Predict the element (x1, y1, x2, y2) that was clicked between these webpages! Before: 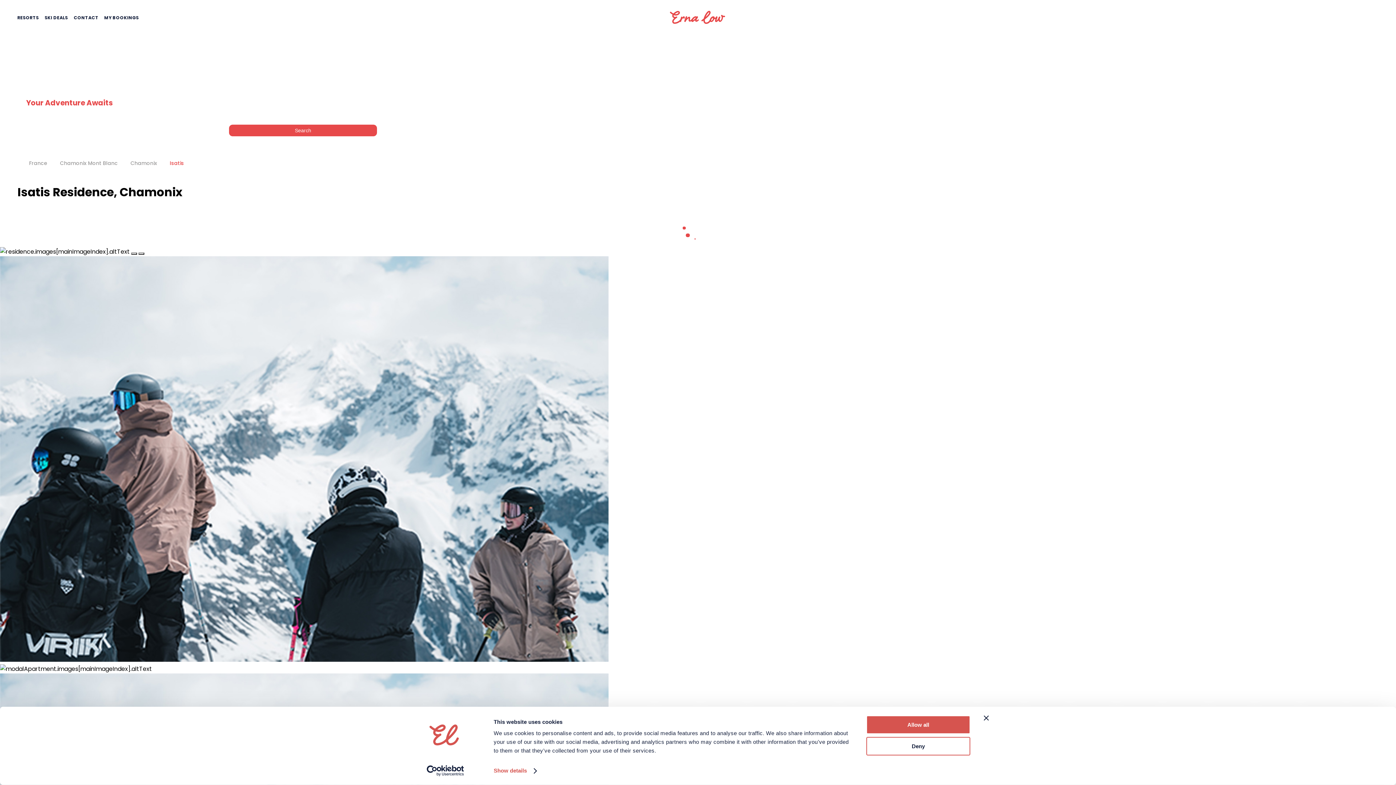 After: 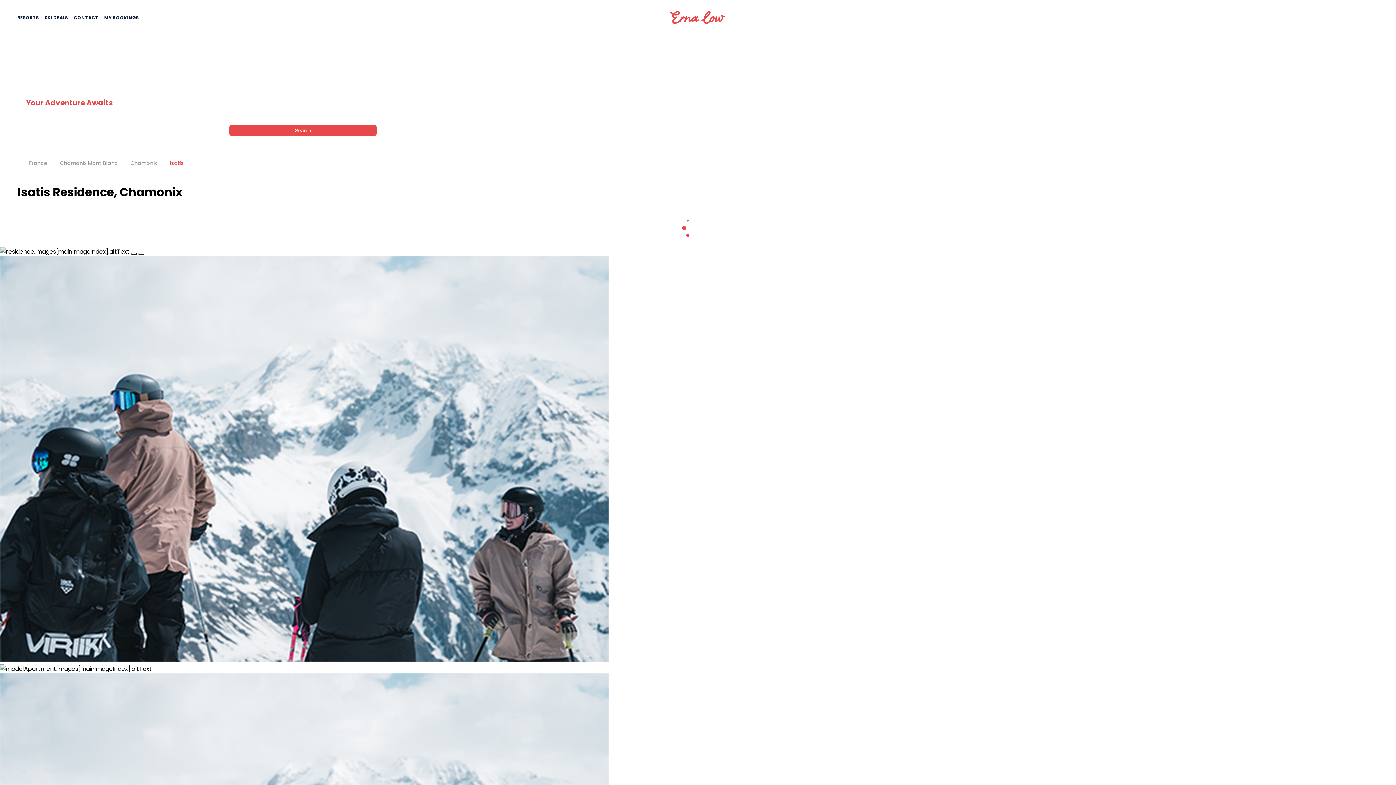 Action: bbox: (866, 737, 970, 755) label: Deny